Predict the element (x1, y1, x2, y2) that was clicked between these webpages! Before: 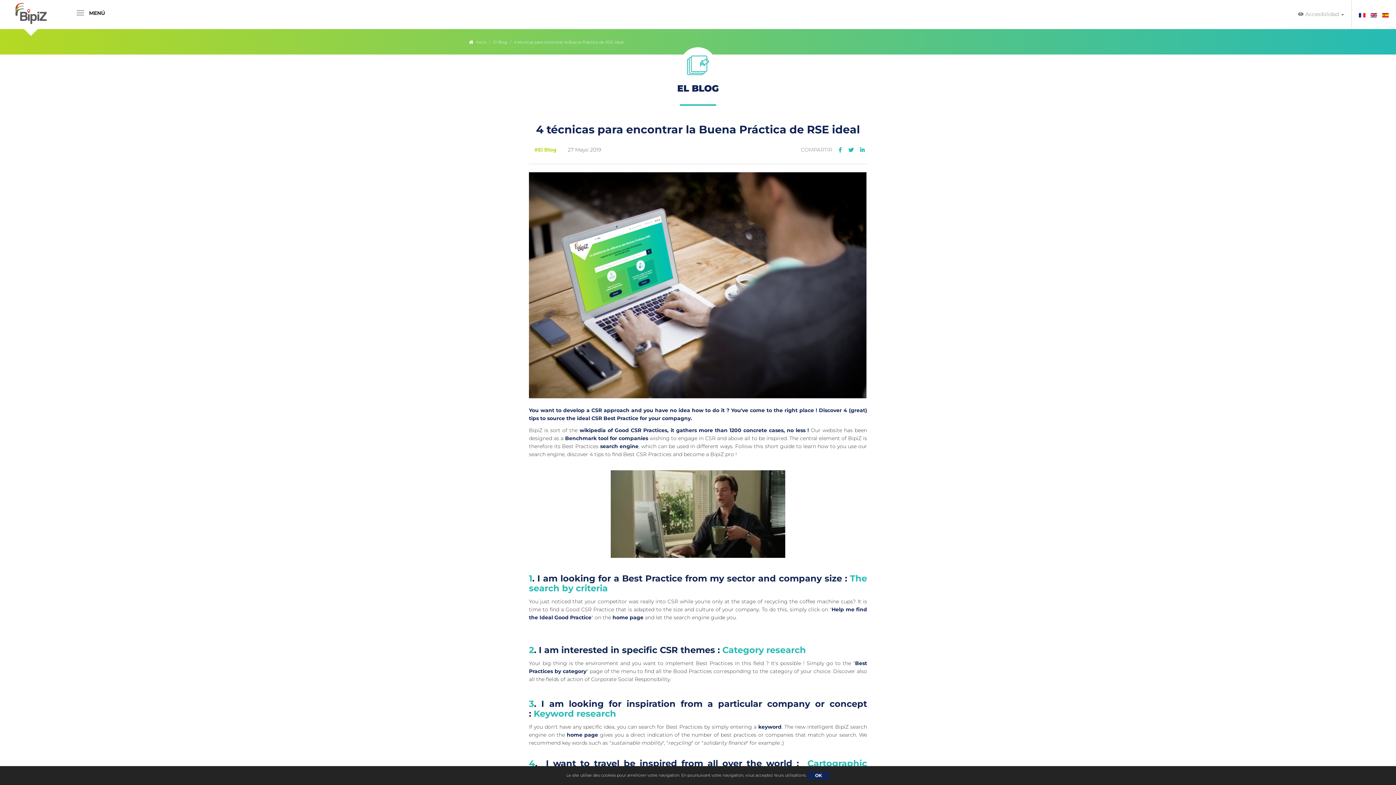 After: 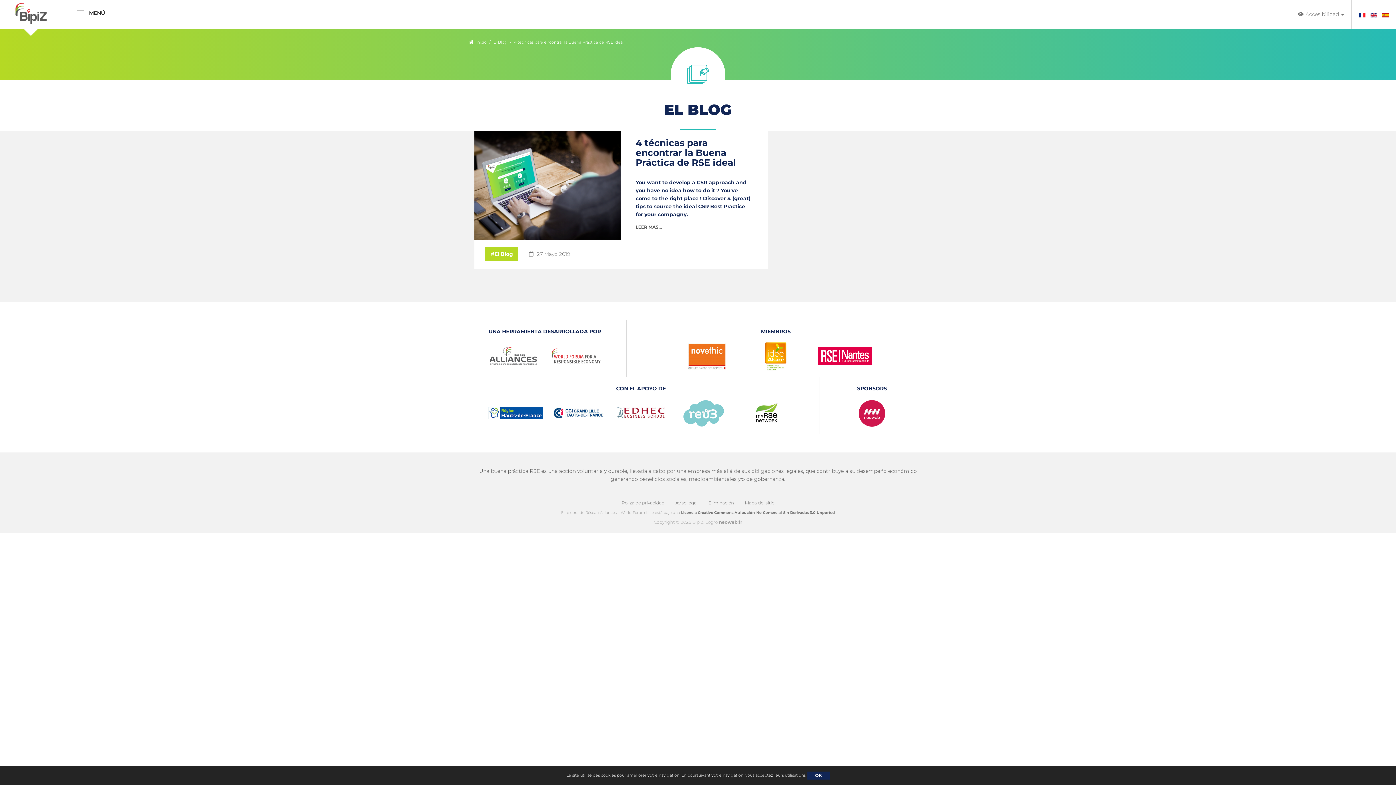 Action: label: El Blog bbox: (529, 142, 562, 156)